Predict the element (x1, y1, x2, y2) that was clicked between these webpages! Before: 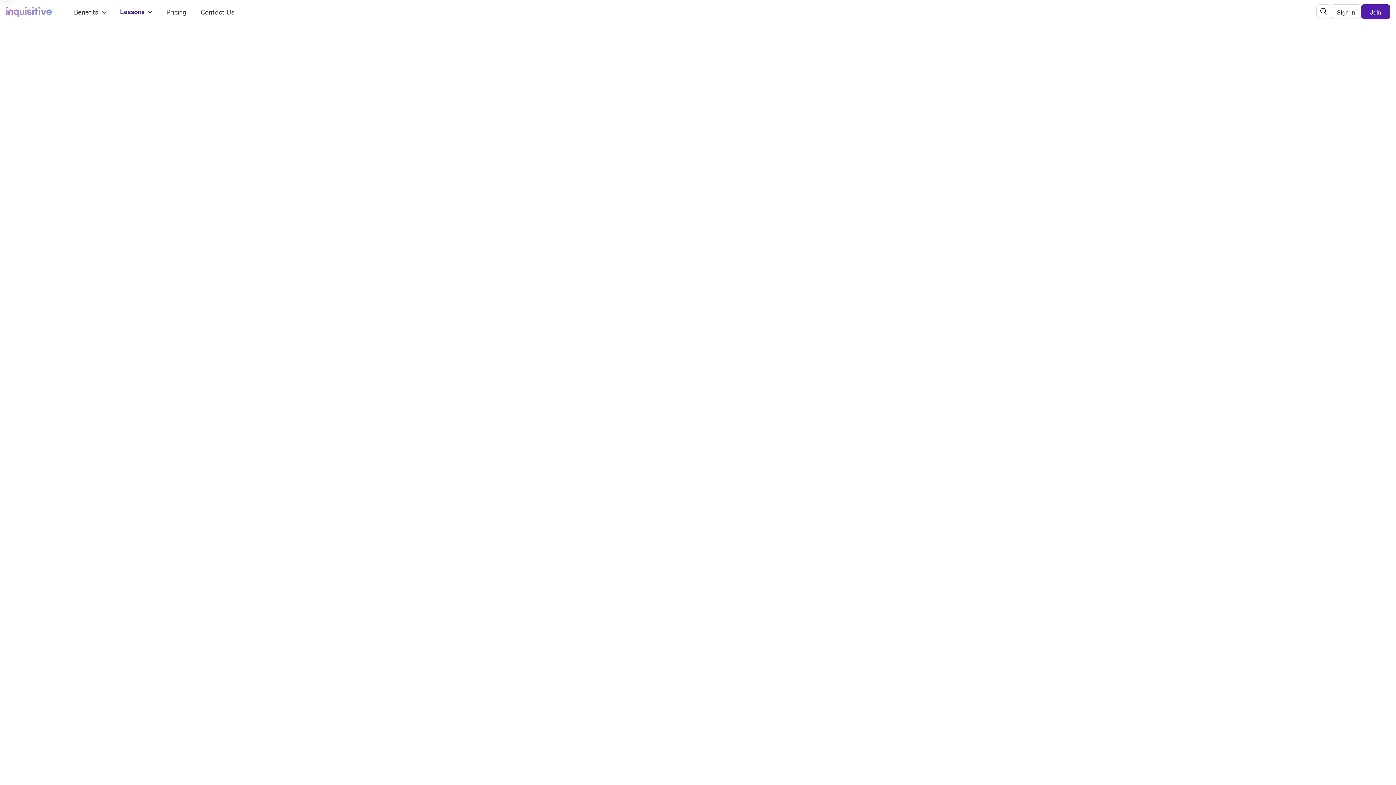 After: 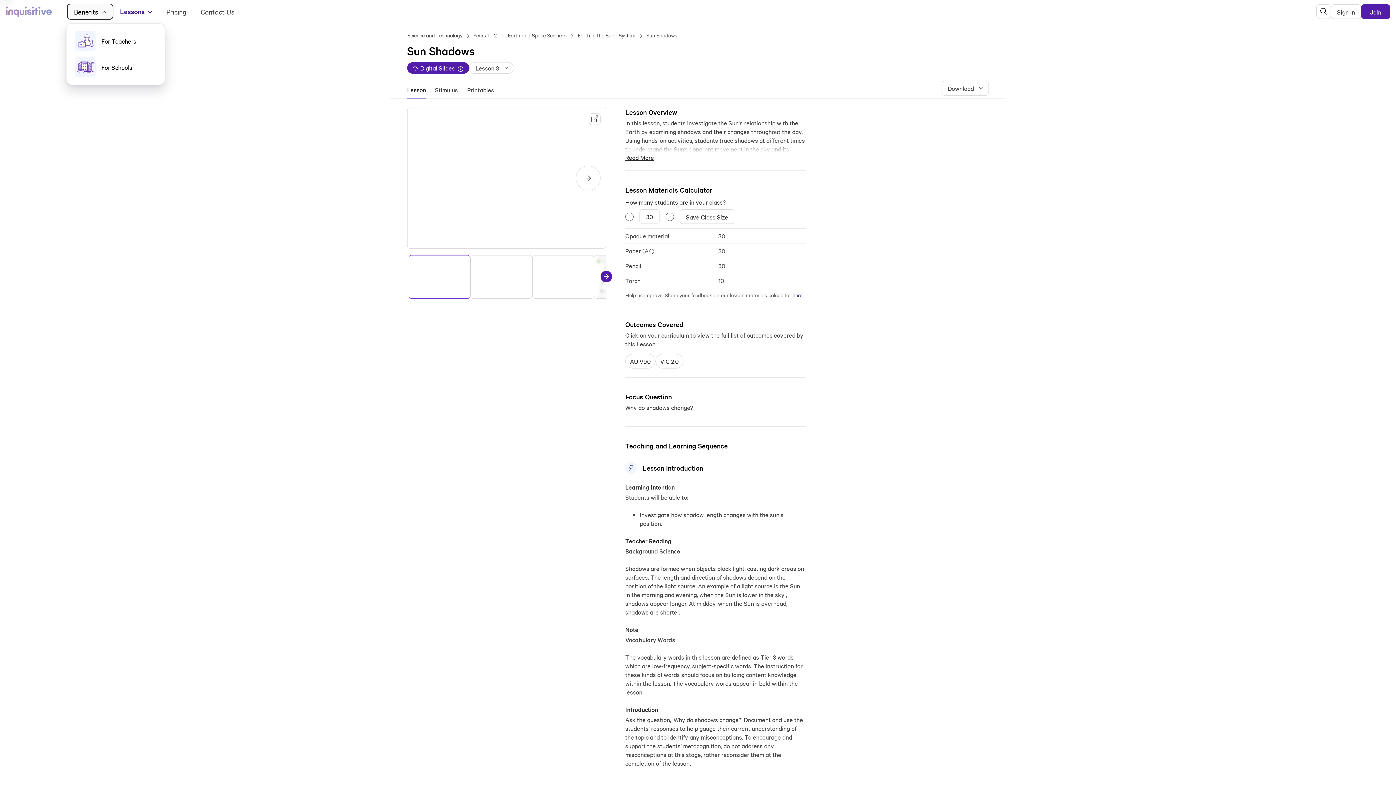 Action: label: Benefits bbox: (67, 4, 111, 18)